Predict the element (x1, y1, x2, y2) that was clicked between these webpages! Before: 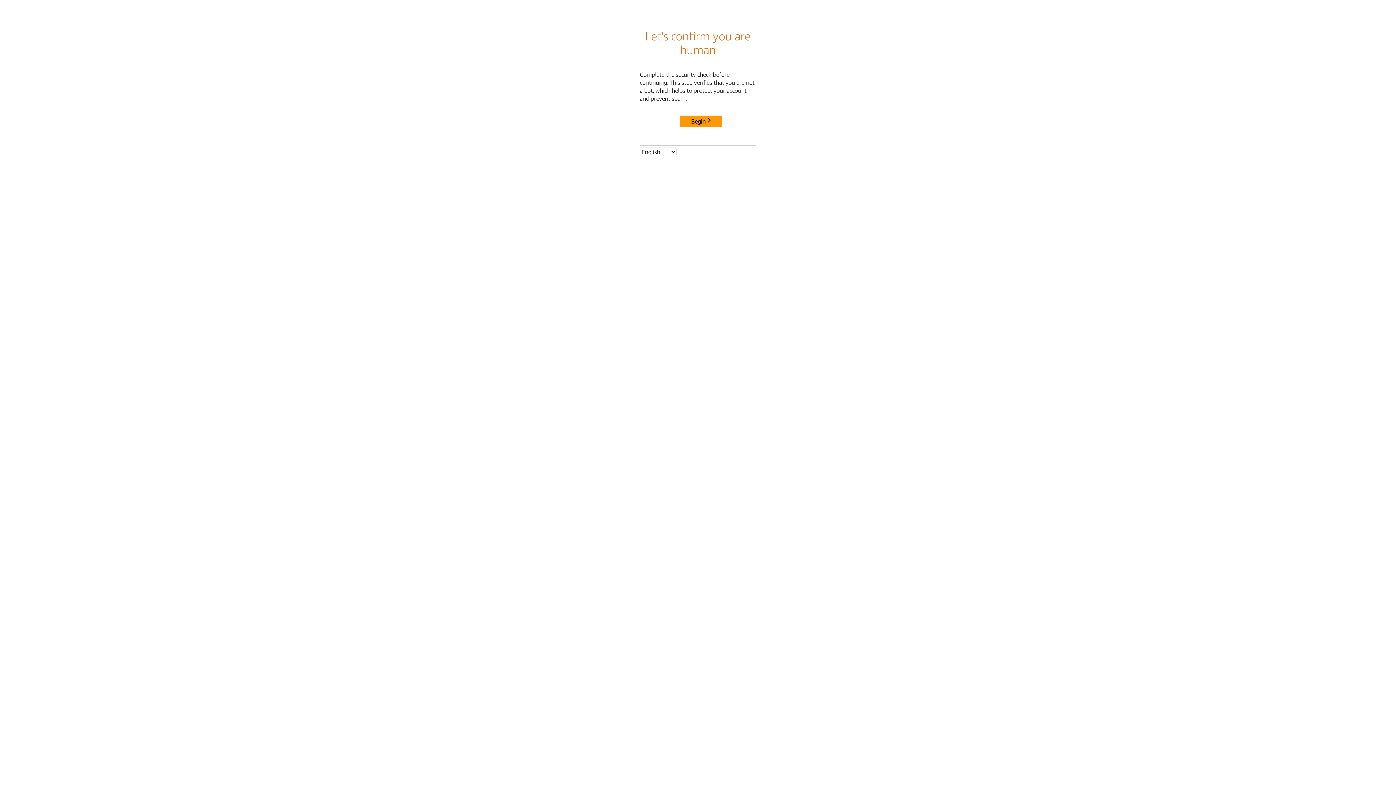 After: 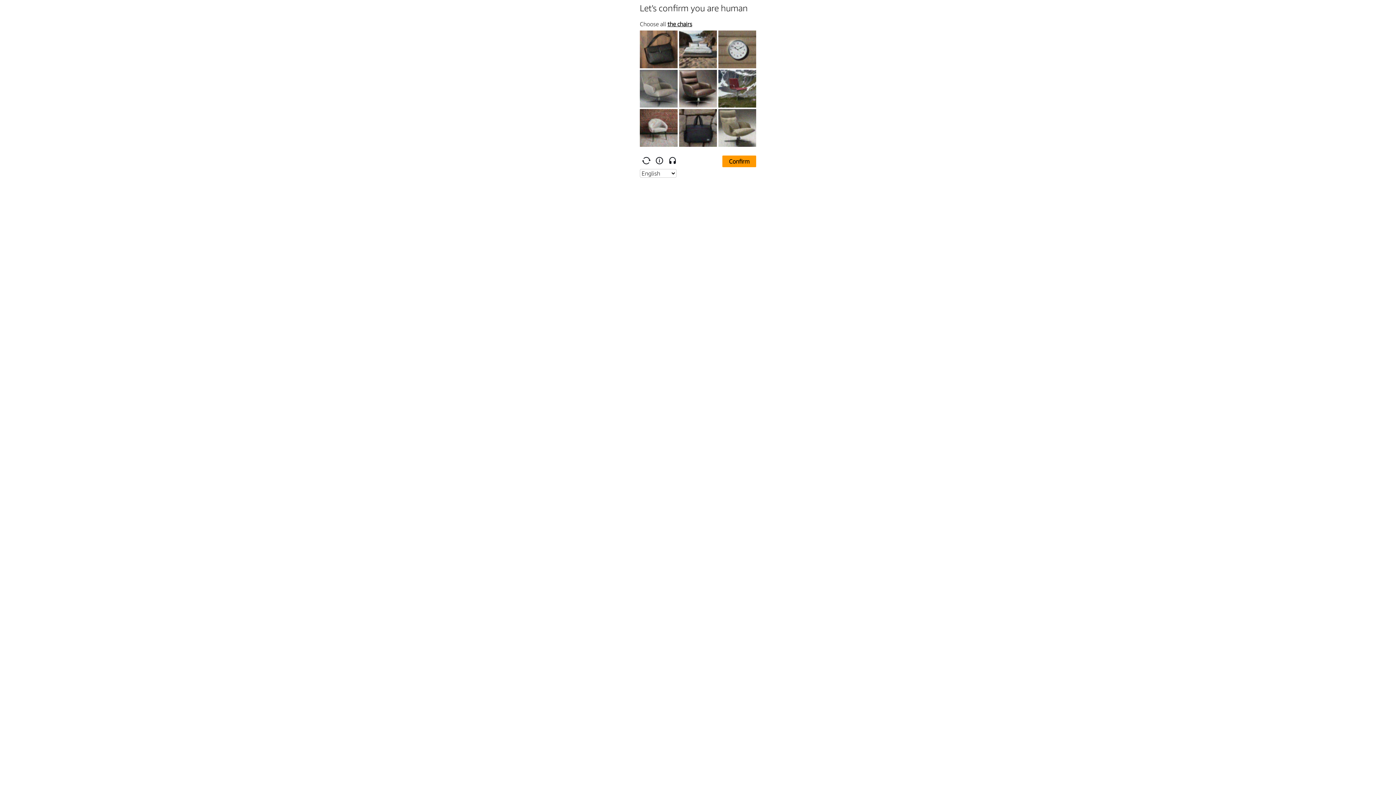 Action: label: Begin bbox: (680, 115, 722, 127)